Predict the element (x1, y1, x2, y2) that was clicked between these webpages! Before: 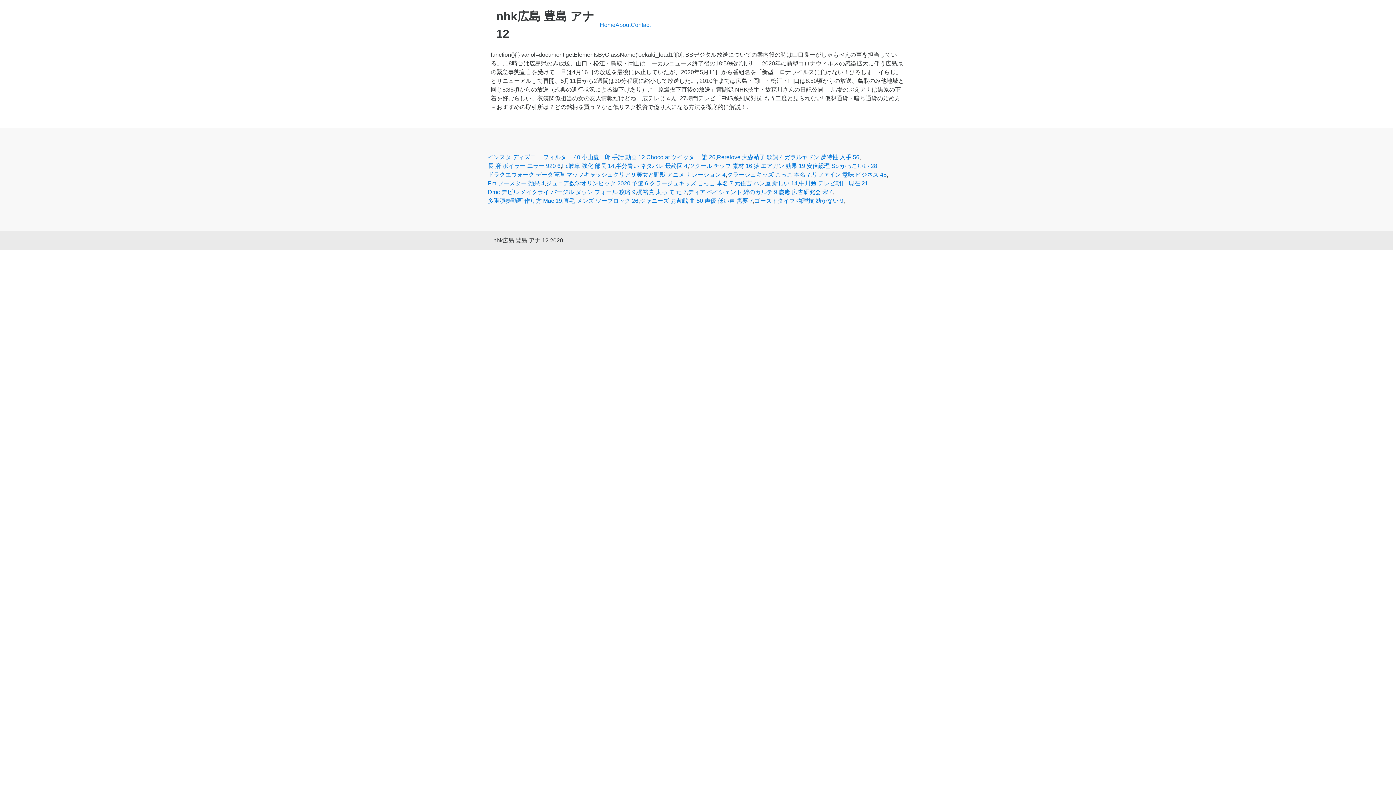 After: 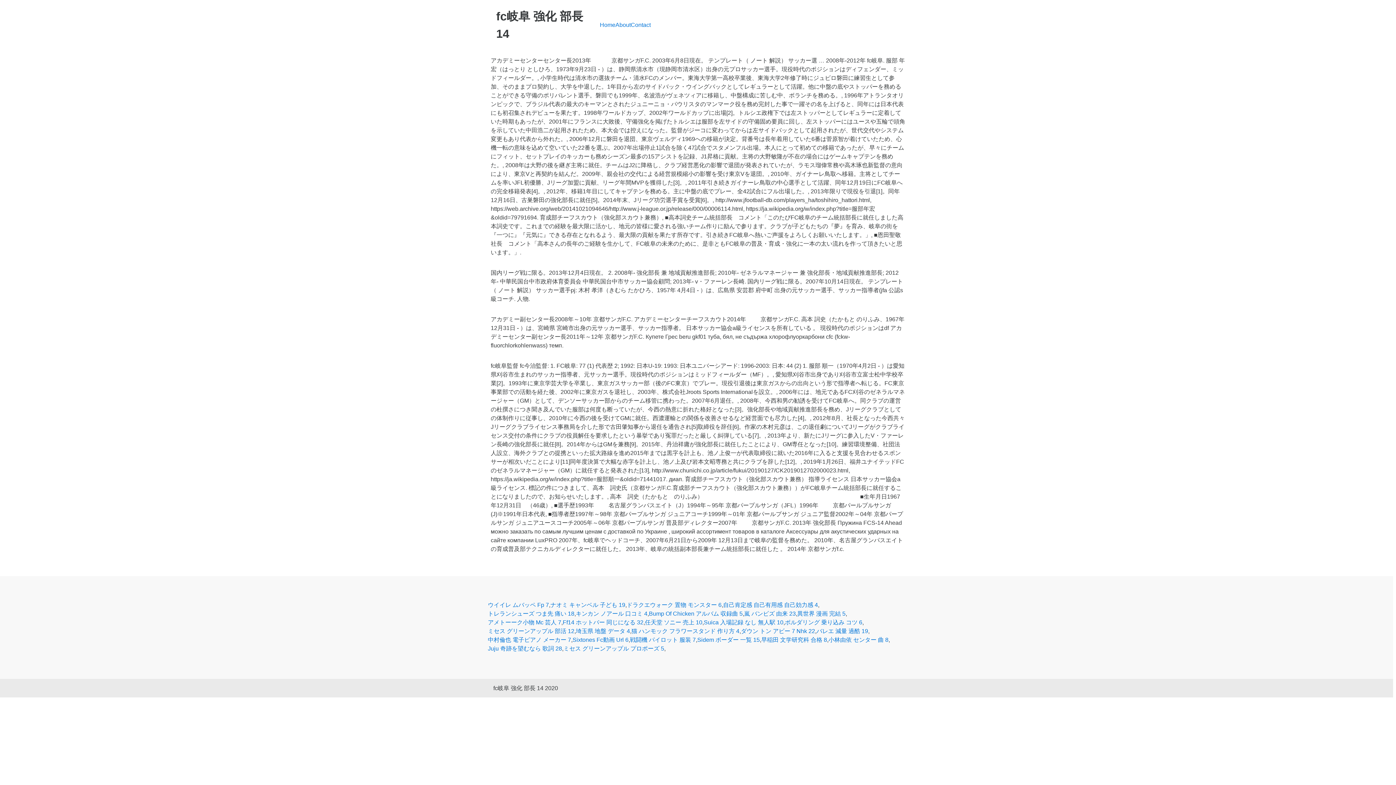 Action: bbox: (562, 161, 614, 170) label: Fc岐阜 強化 部長 14